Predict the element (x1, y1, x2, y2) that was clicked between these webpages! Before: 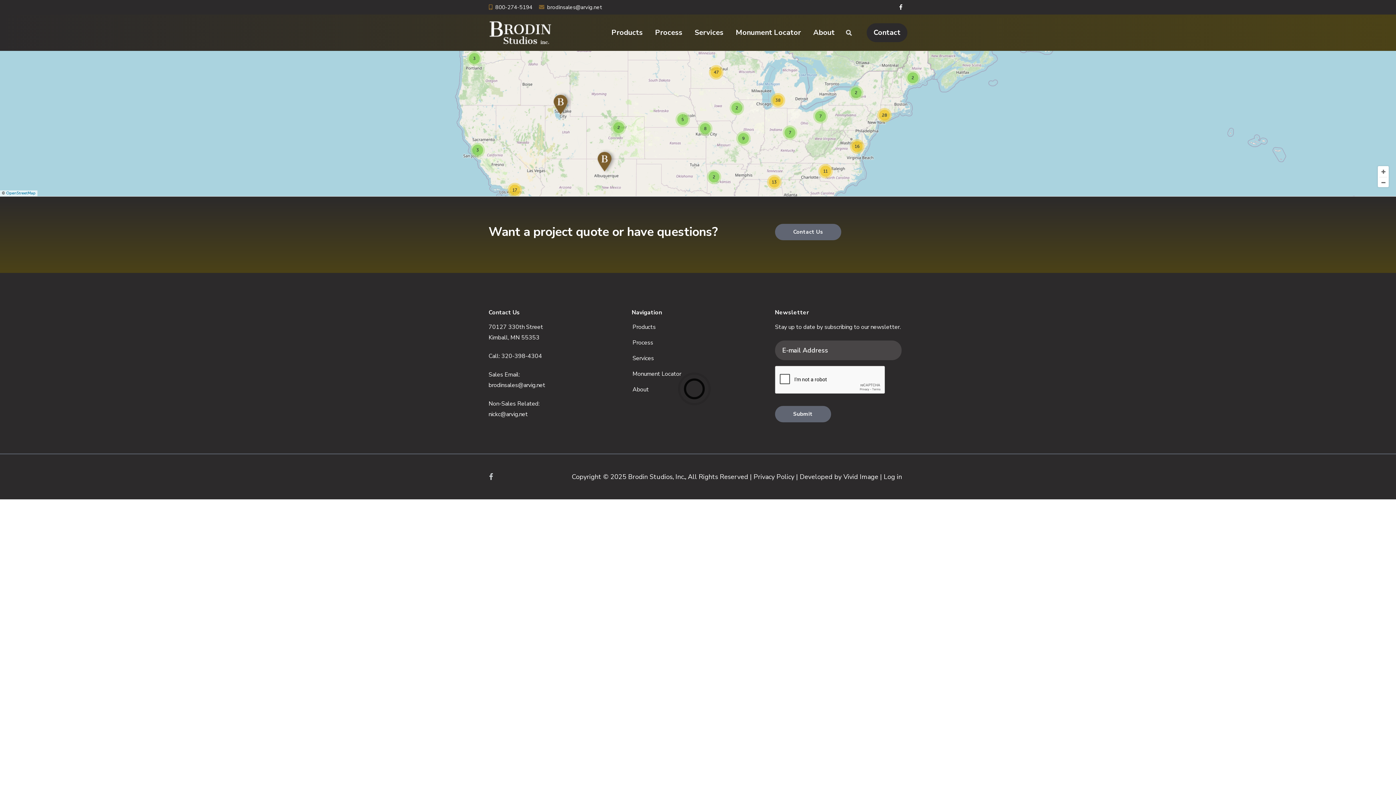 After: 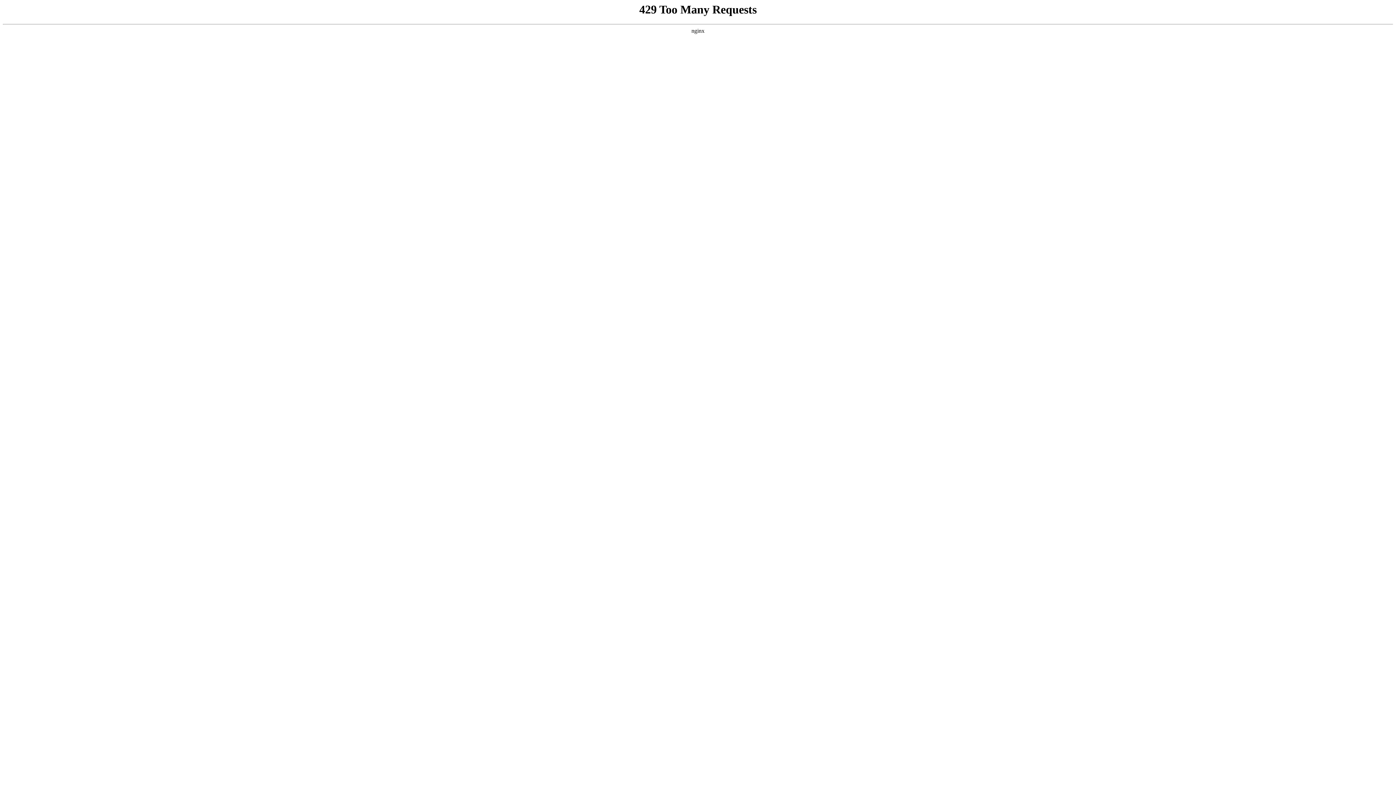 Action: bbox: (611, 26, 642, 38) label: Products